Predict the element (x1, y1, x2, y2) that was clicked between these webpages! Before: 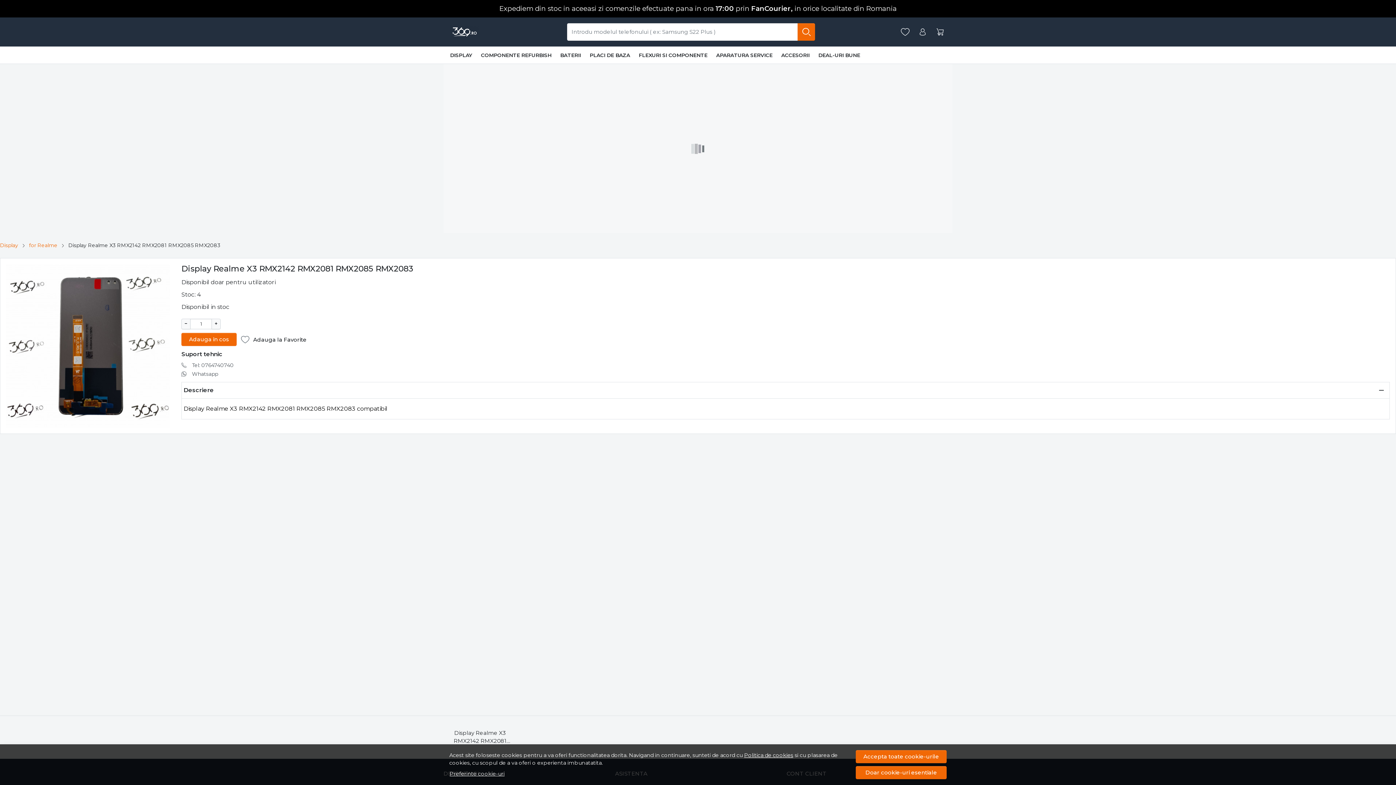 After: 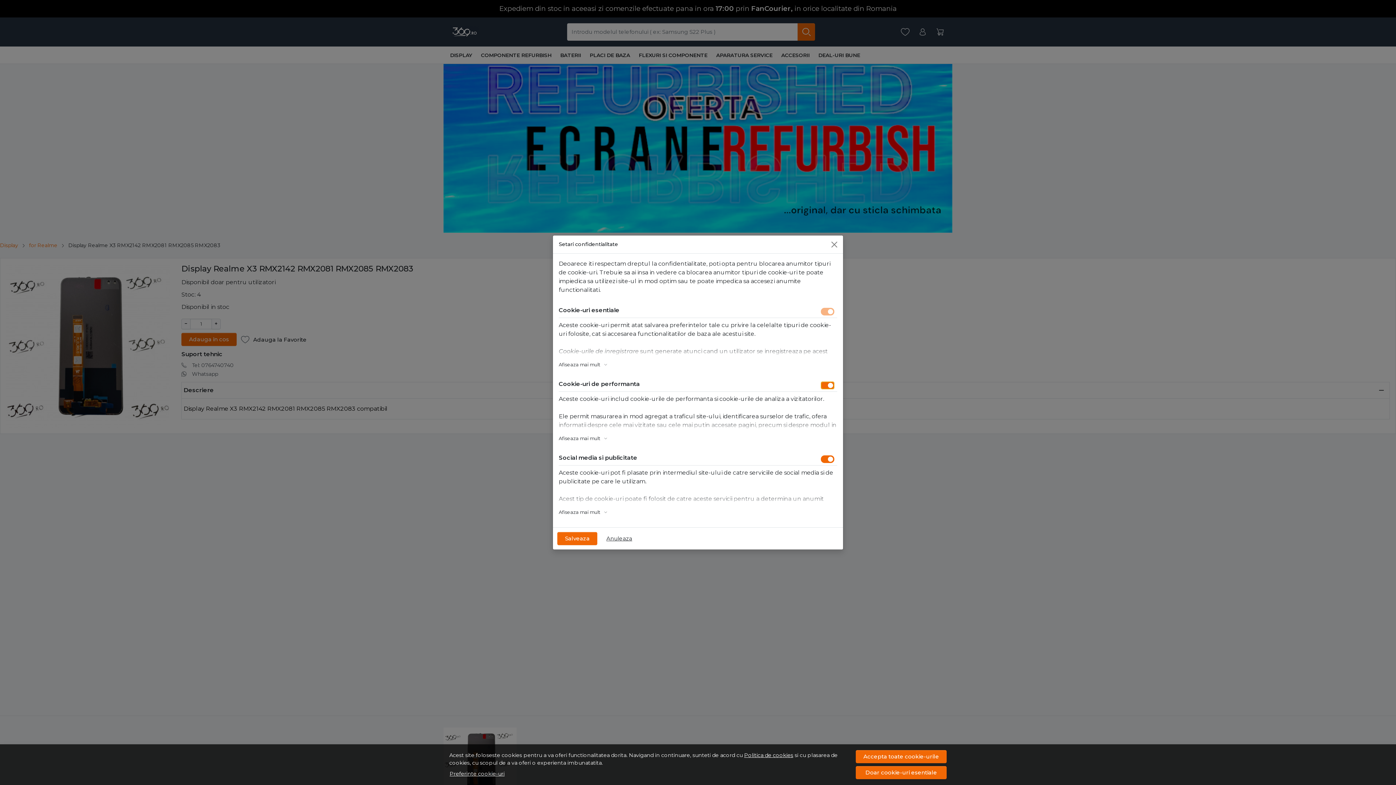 Action: label: Preferinte cookie-uri bbox: (449, 770, 505, 778)